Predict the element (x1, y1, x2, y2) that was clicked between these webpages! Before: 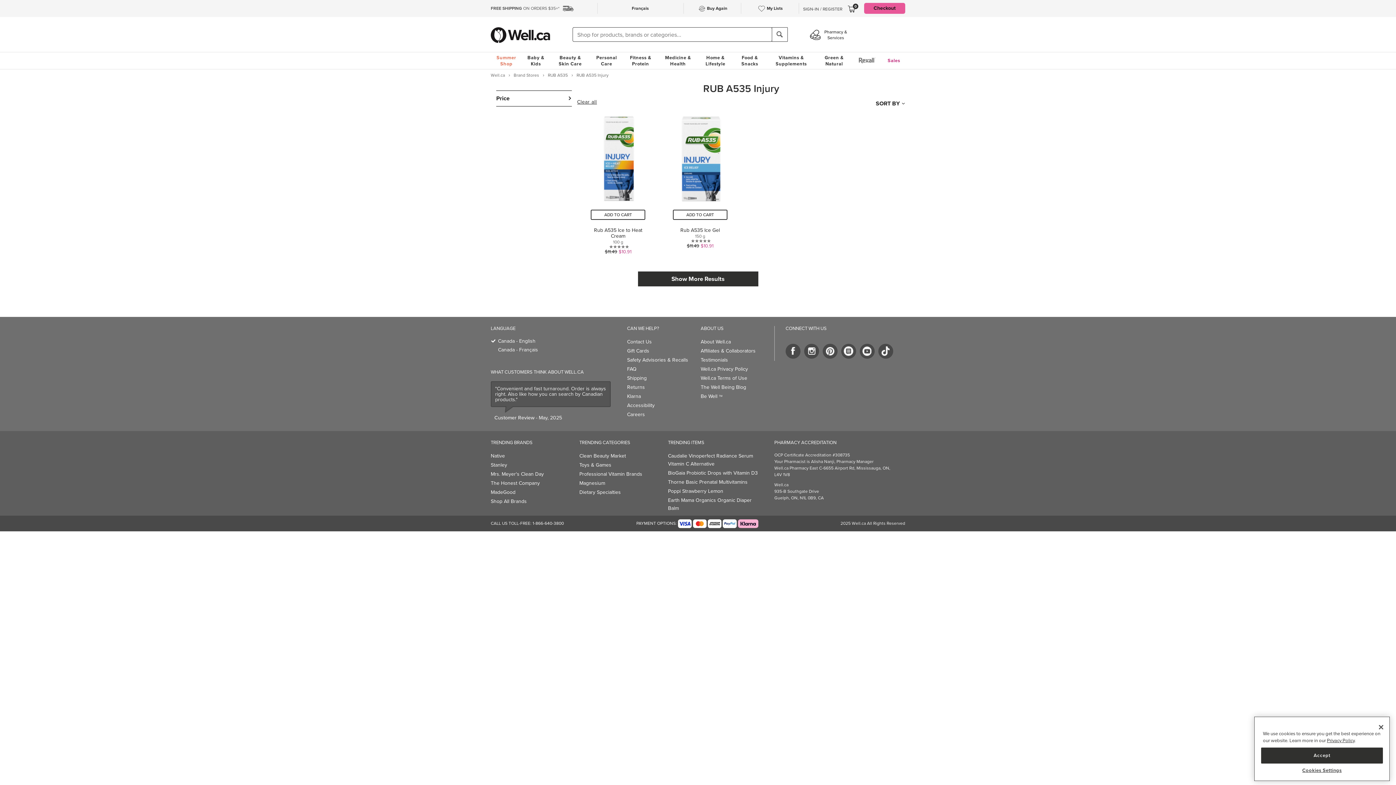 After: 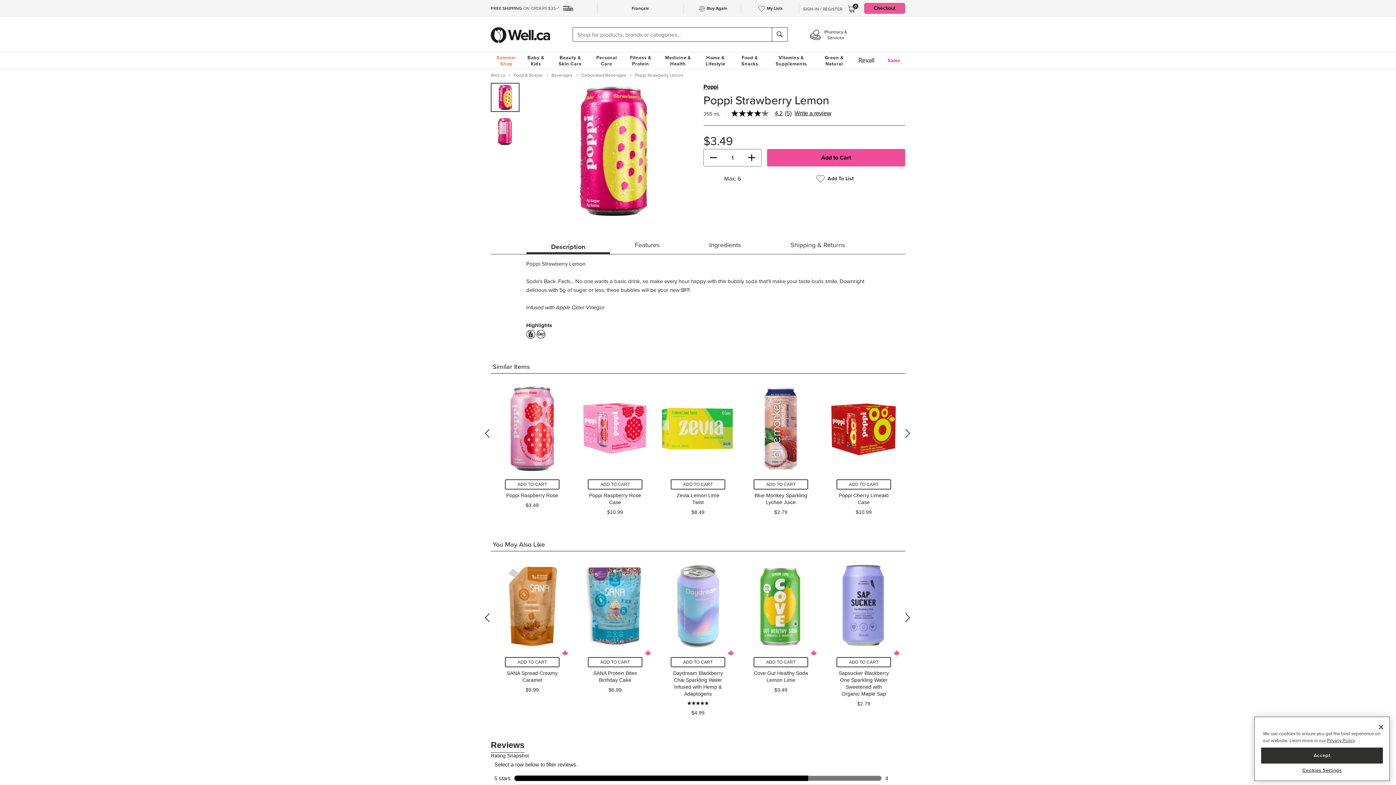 Action: bbox: (668, 487, 723, 495) label: Poppi Strawberry Lemon